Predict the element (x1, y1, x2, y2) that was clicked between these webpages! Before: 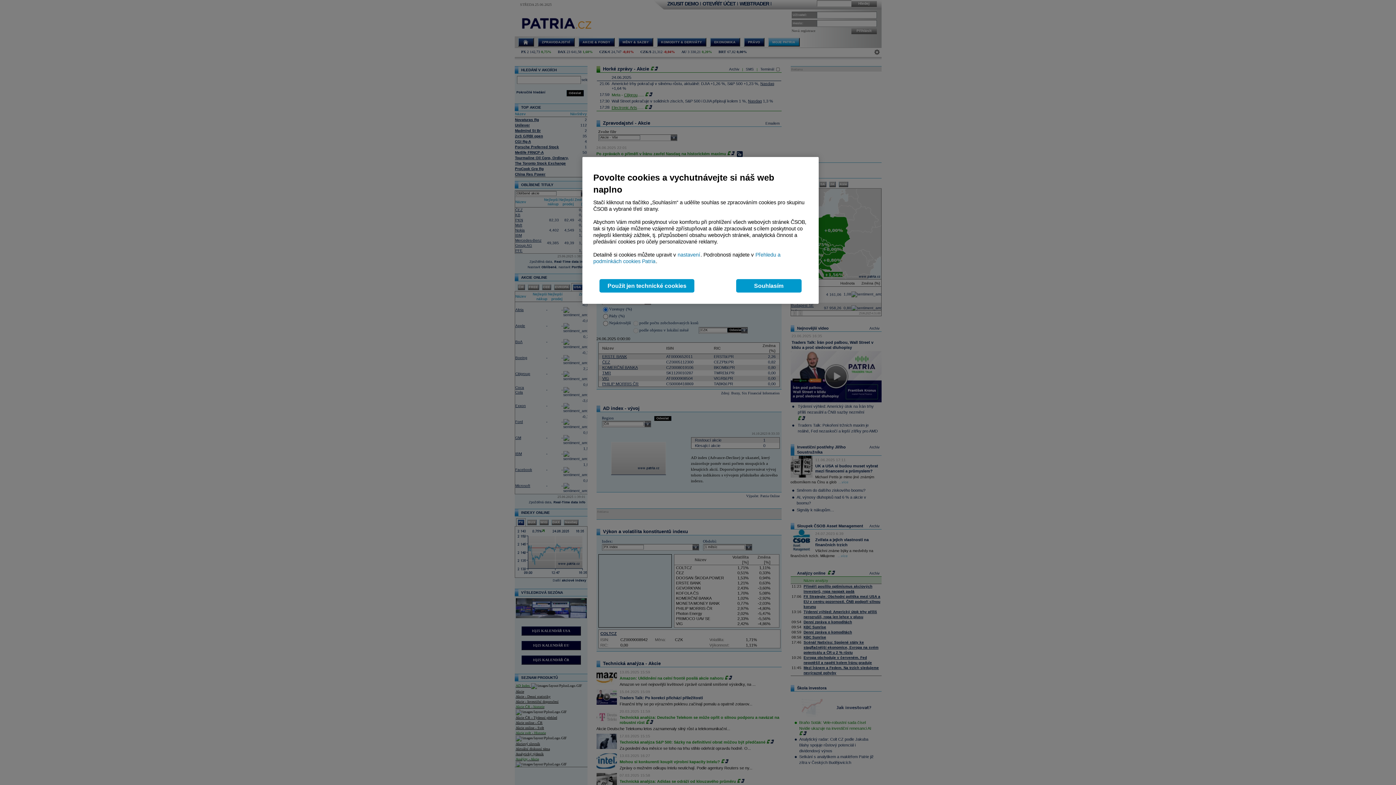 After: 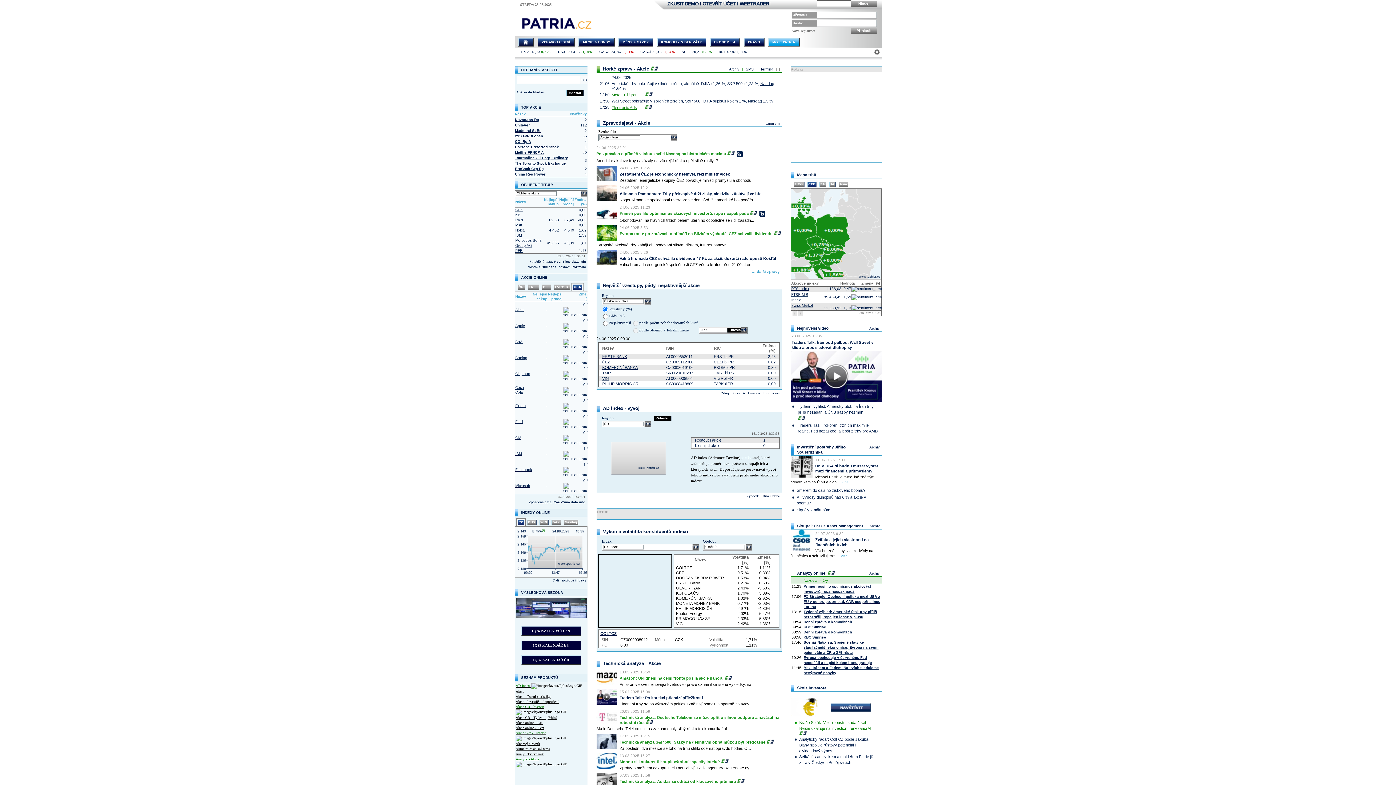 Action: label: Použít jen technické cookies bbox: (599, 279, 694, 292)